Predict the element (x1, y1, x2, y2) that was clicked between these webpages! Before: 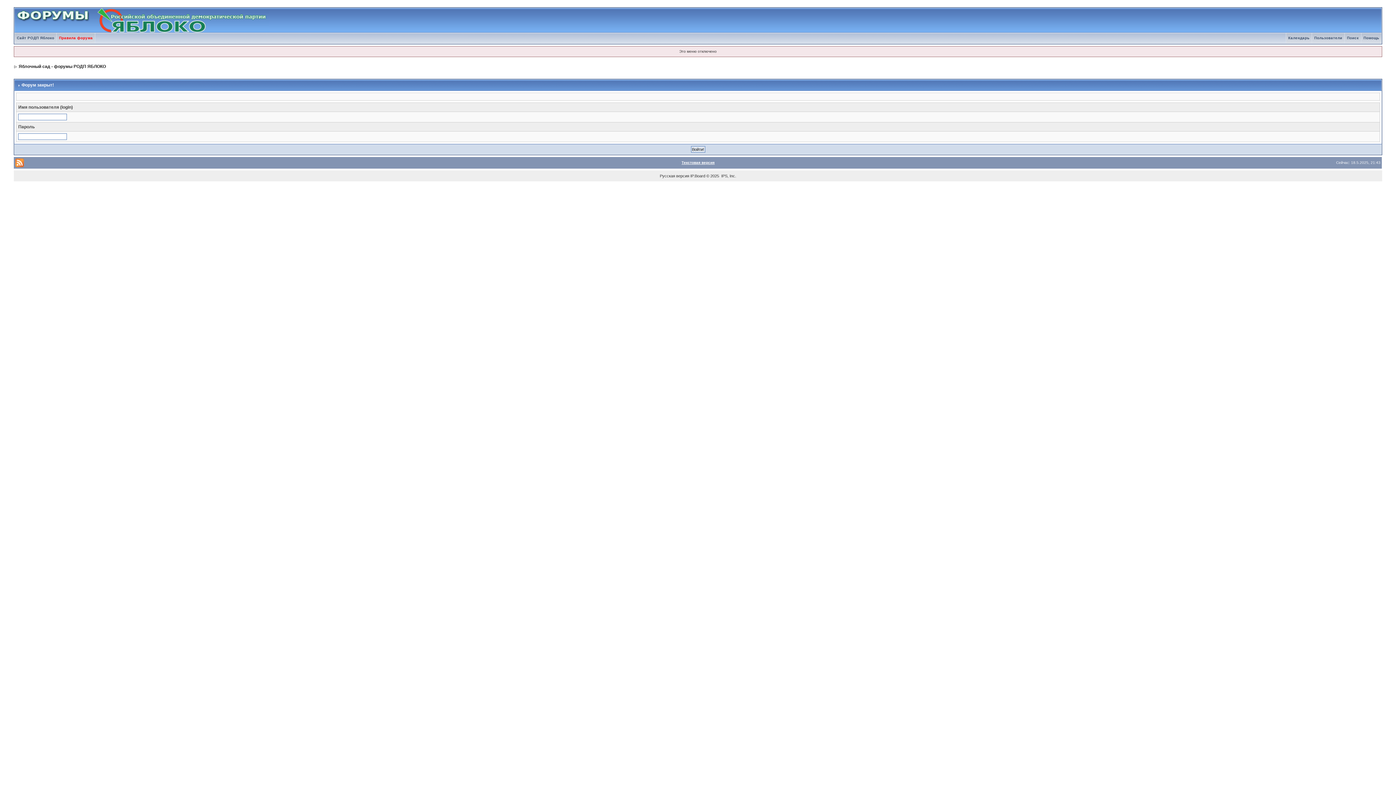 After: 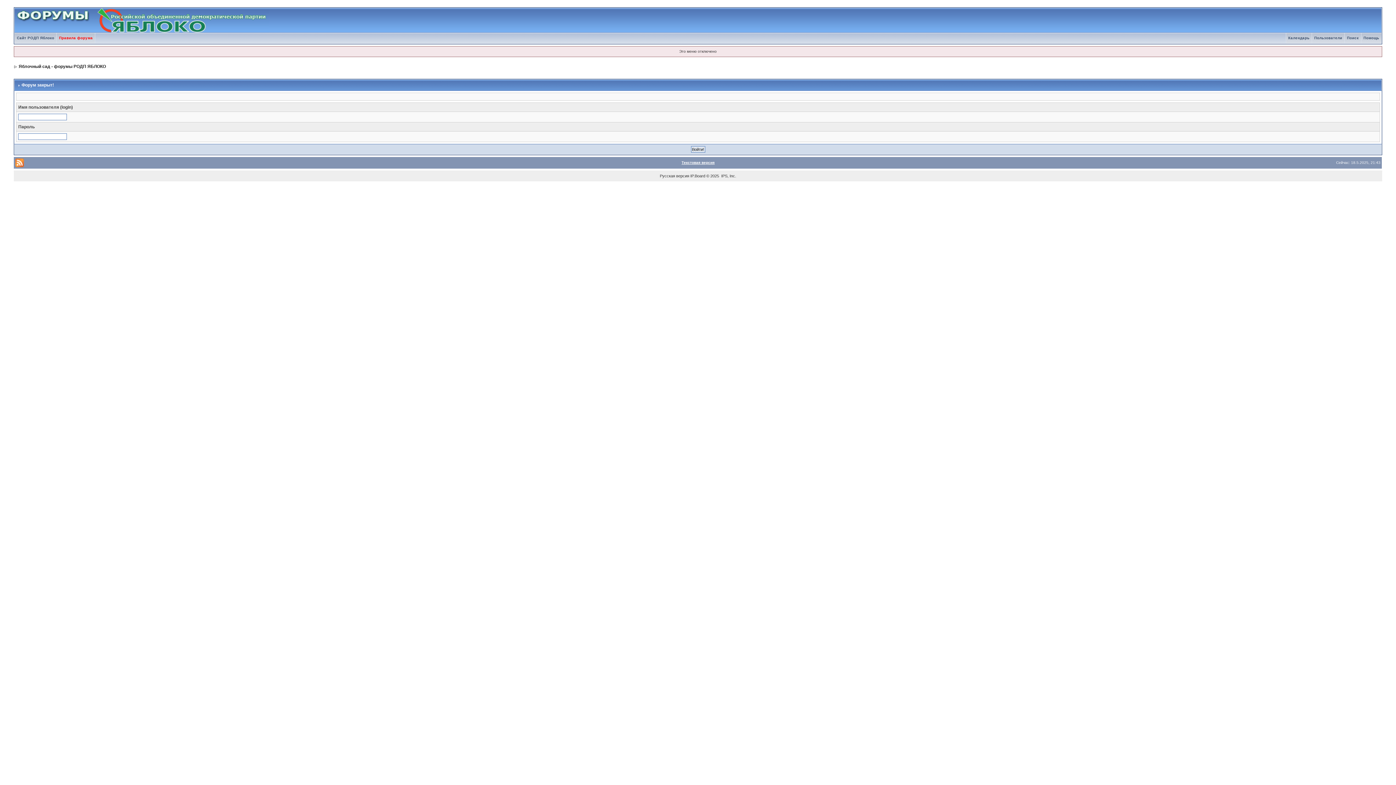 Action: bbox: (14, 8, 269, 12)